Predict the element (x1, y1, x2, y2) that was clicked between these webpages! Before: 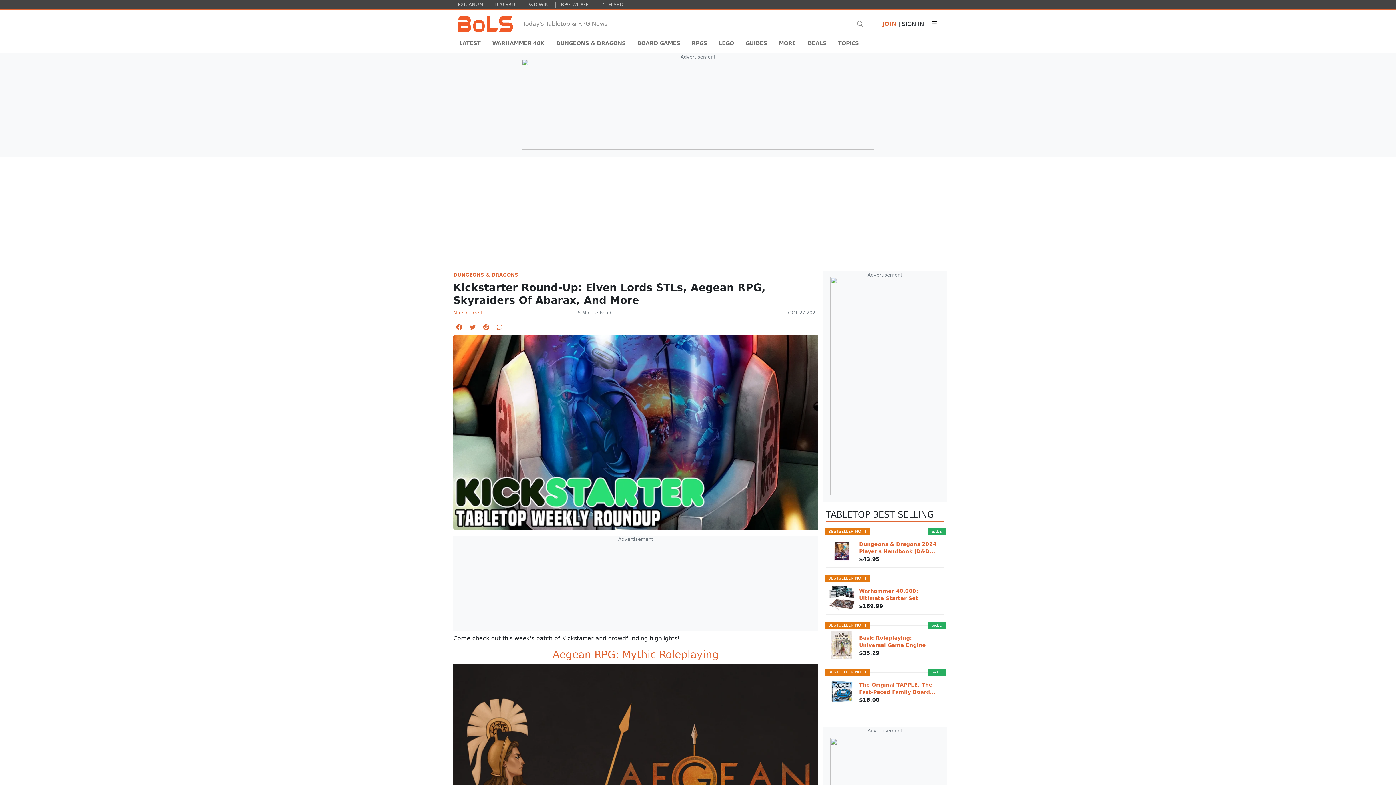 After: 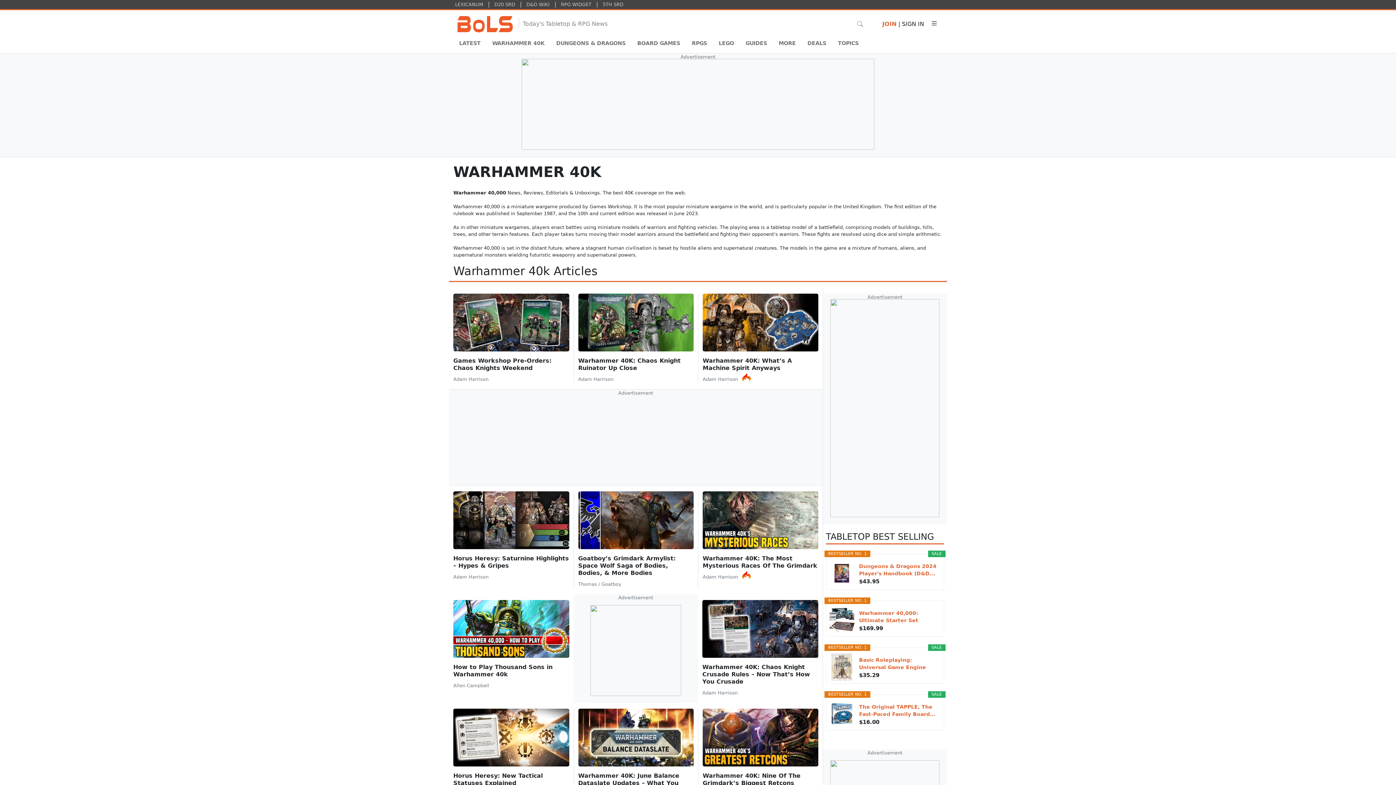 Action: bbox: (486, 36, 550, 50) label: WARHAMMER 40K